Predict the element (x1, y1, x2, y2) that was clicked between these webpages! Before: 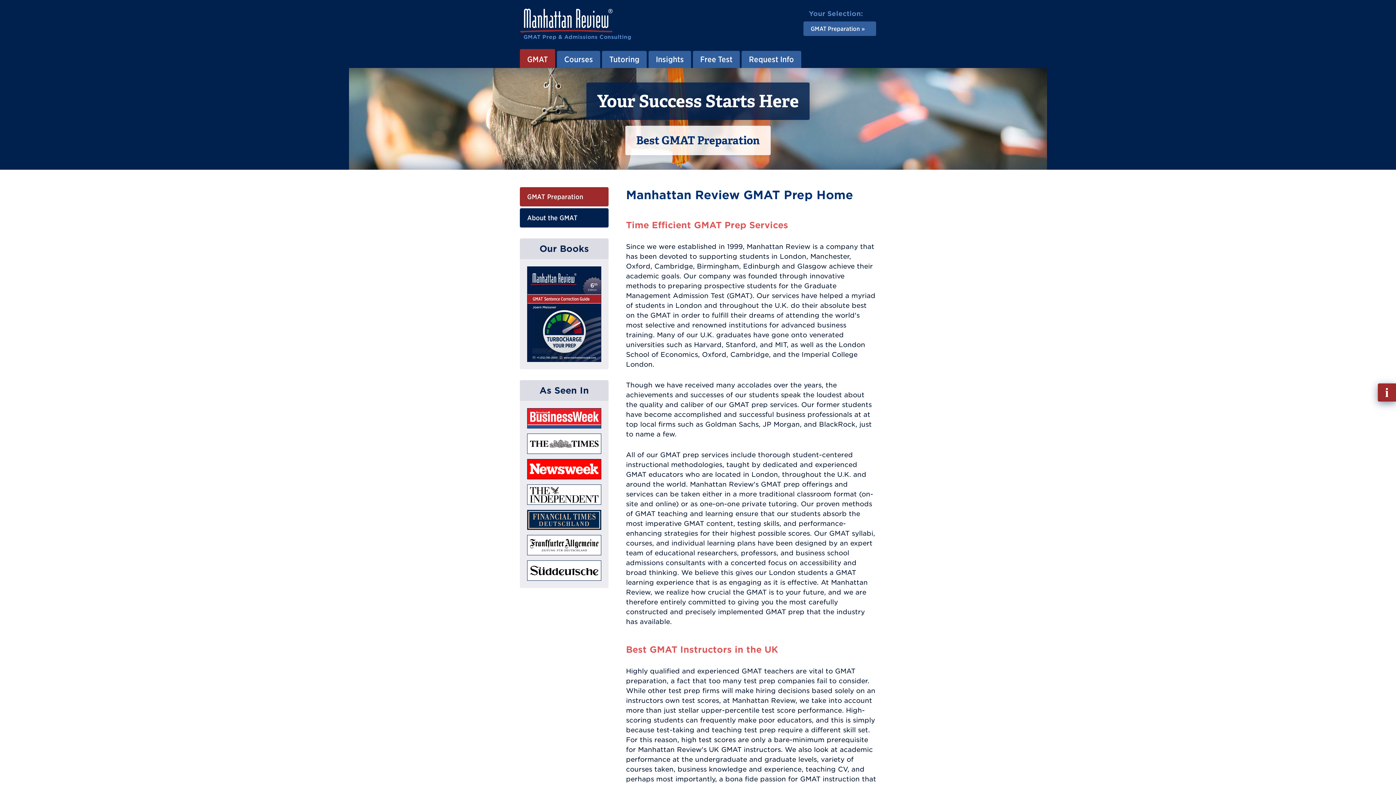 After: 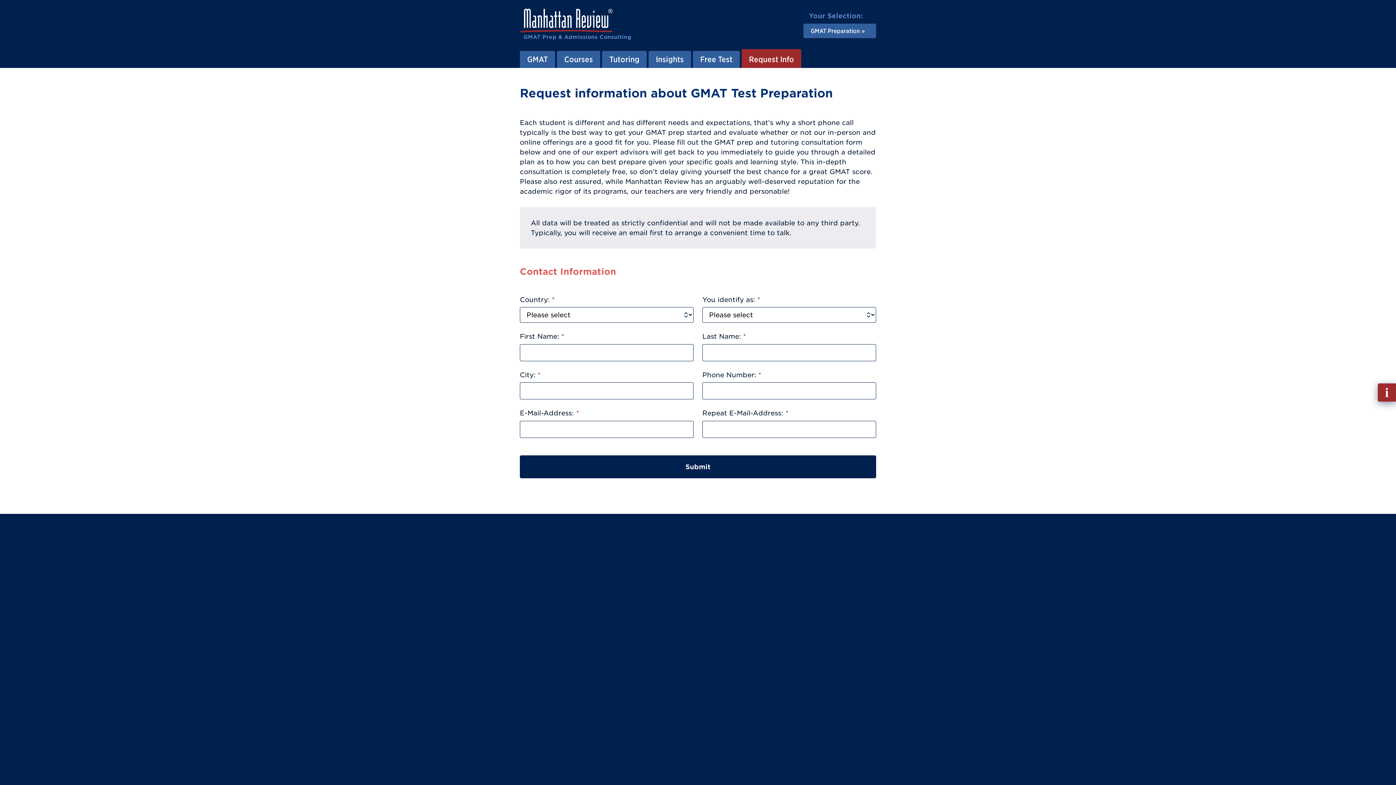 Action: bbox: (741, 50, 801, 68) label: Request Info